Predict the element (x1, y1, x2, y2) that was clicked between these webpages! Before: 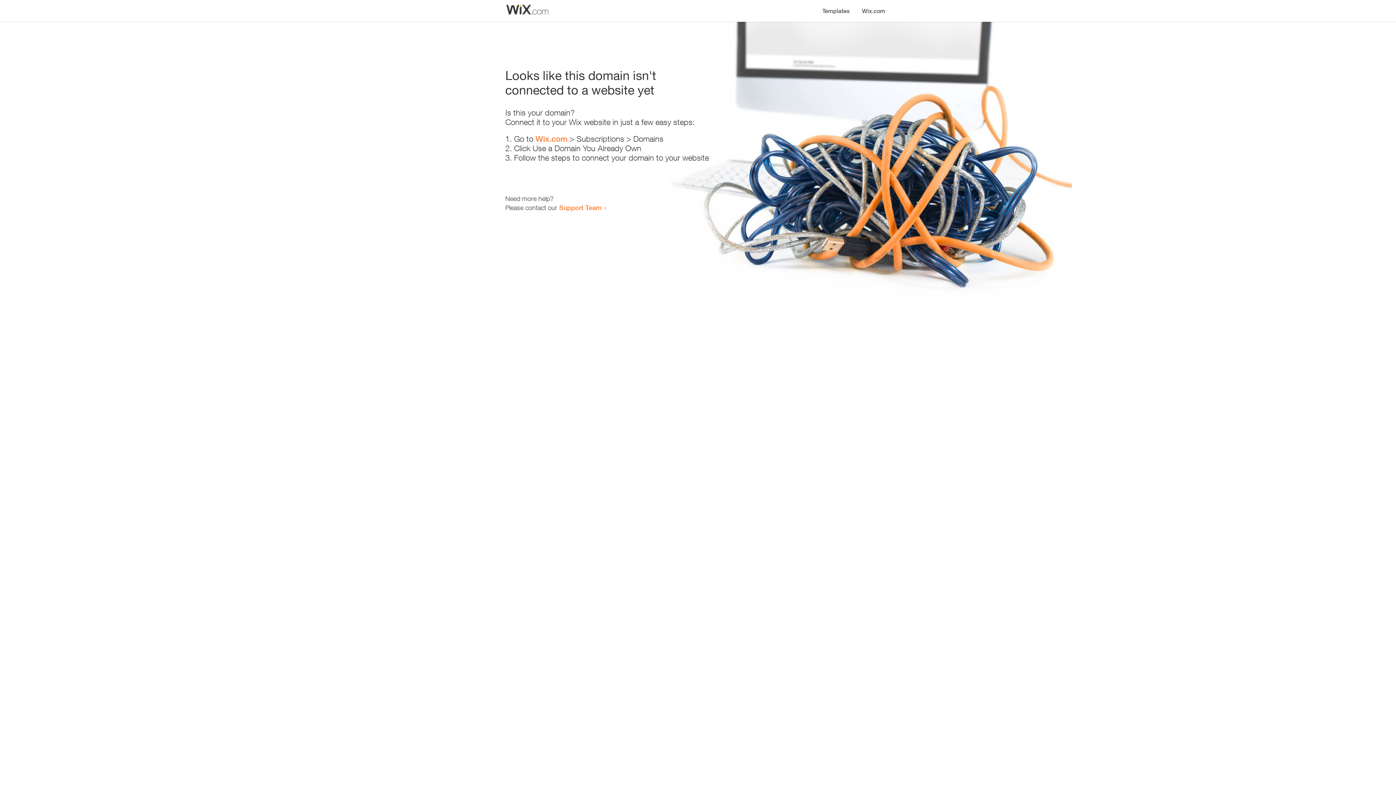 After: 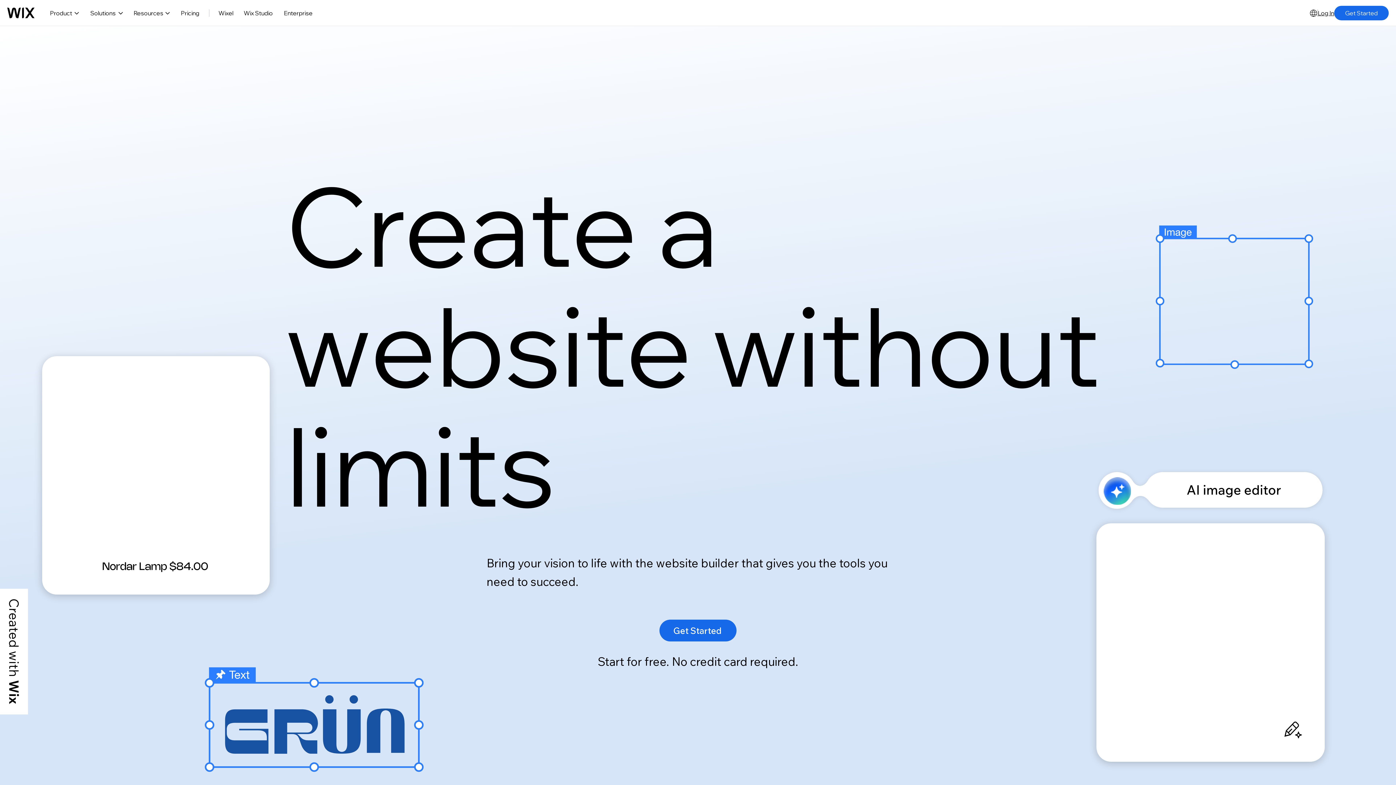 Action: bbox: (535, 134, 567, 143) label: Wix.com